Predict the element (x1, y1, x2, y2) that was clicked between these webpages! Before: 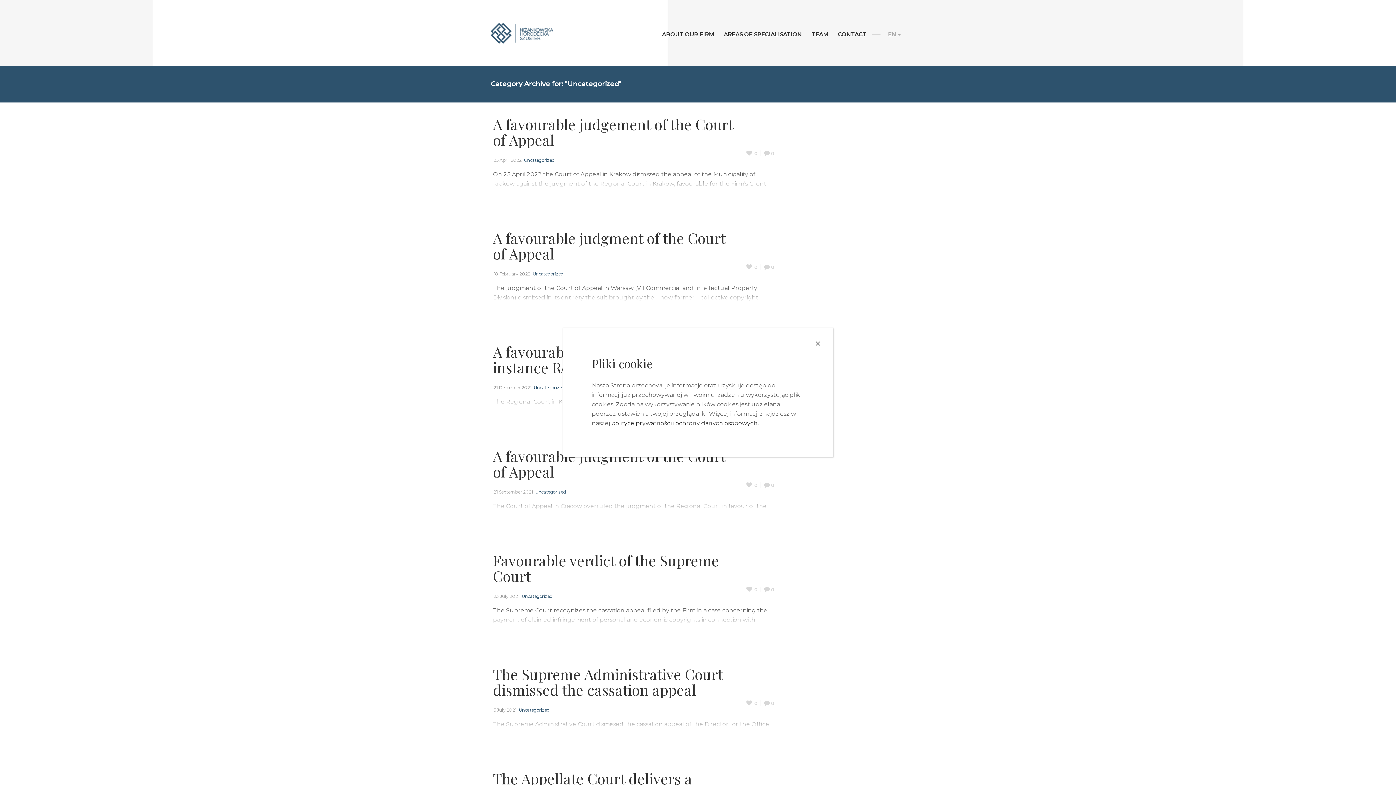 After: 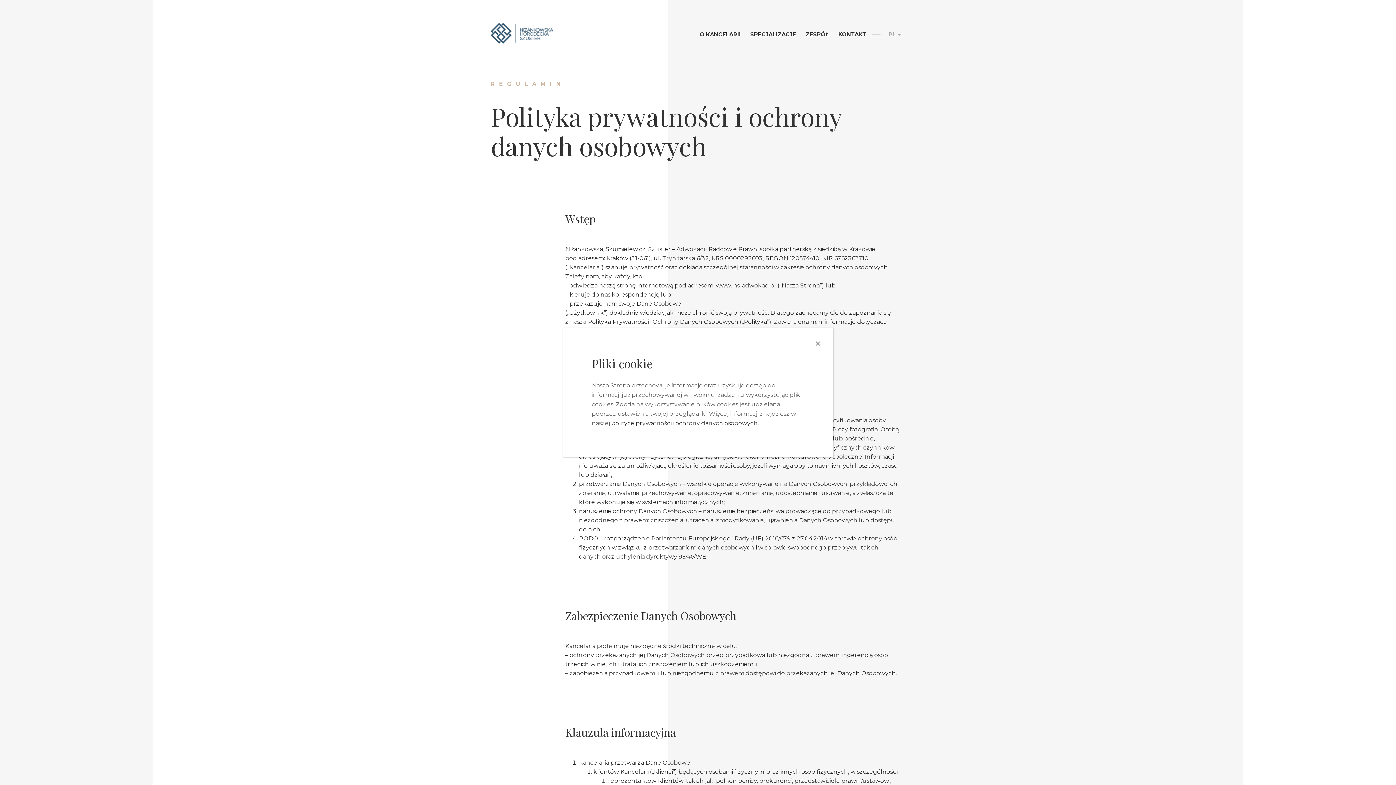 Action: label: polityce prywatności i ochrony danych osobowych. bbox: (611, 420, 758, 426)